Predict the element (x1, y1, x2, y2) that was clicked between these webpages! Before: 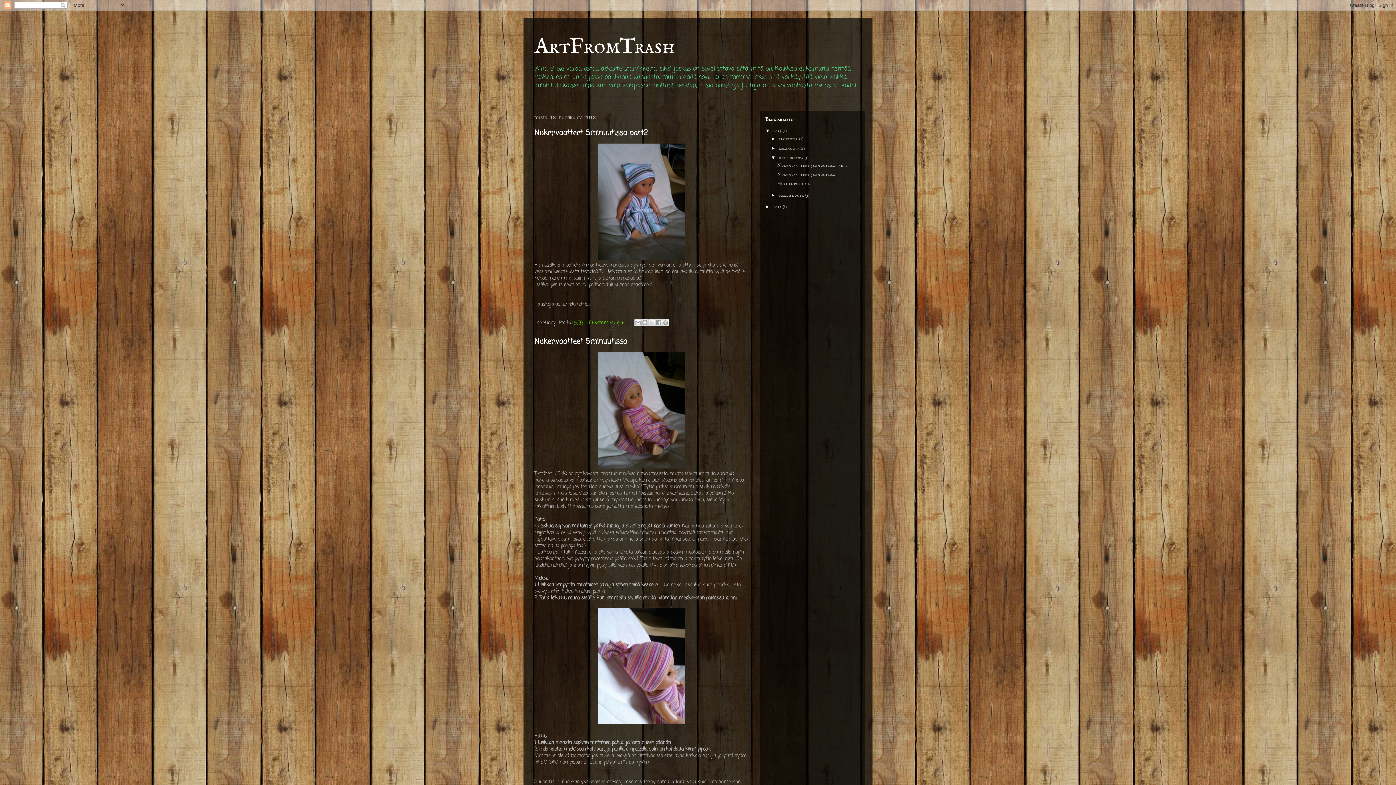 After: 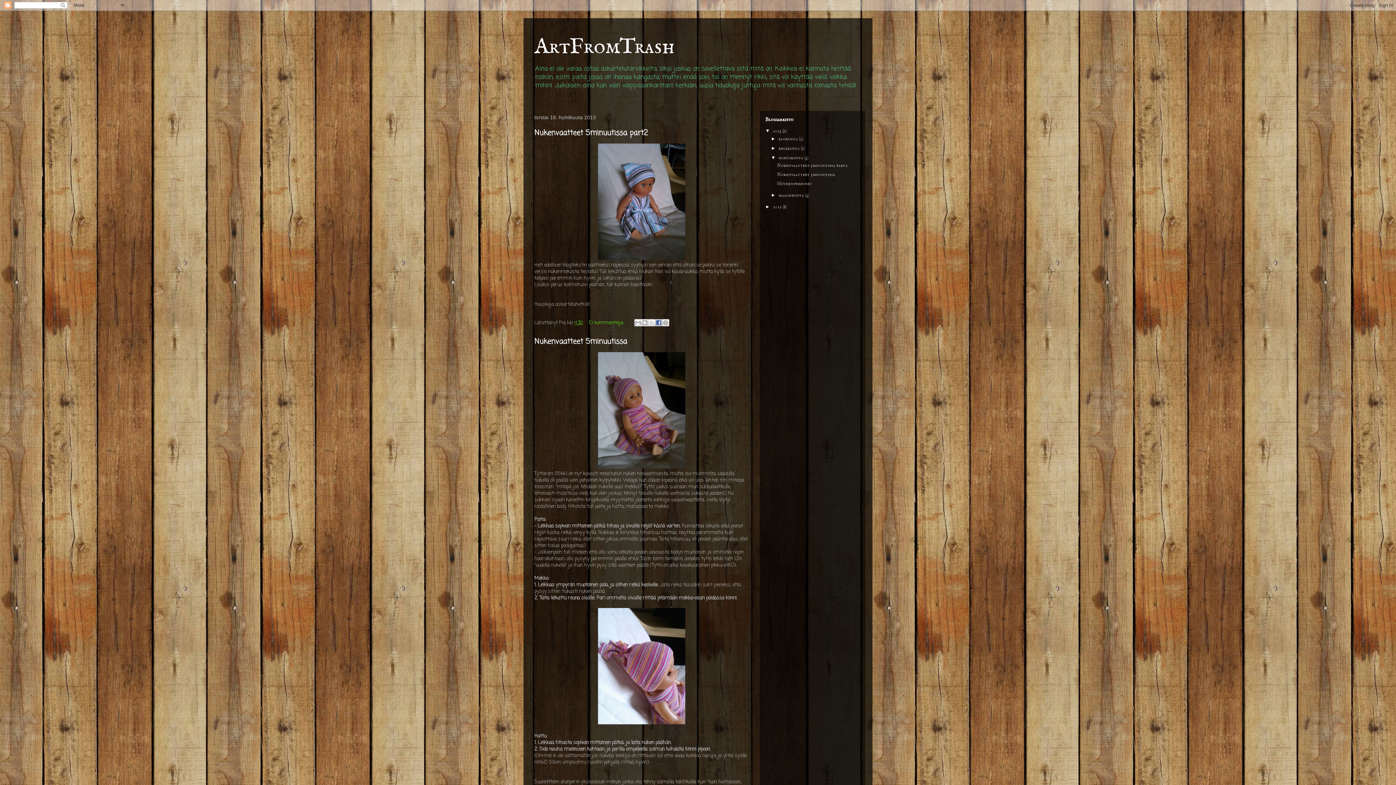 Action: bbox: (655, 319, 662, 326) label: Jaa Facebookiin